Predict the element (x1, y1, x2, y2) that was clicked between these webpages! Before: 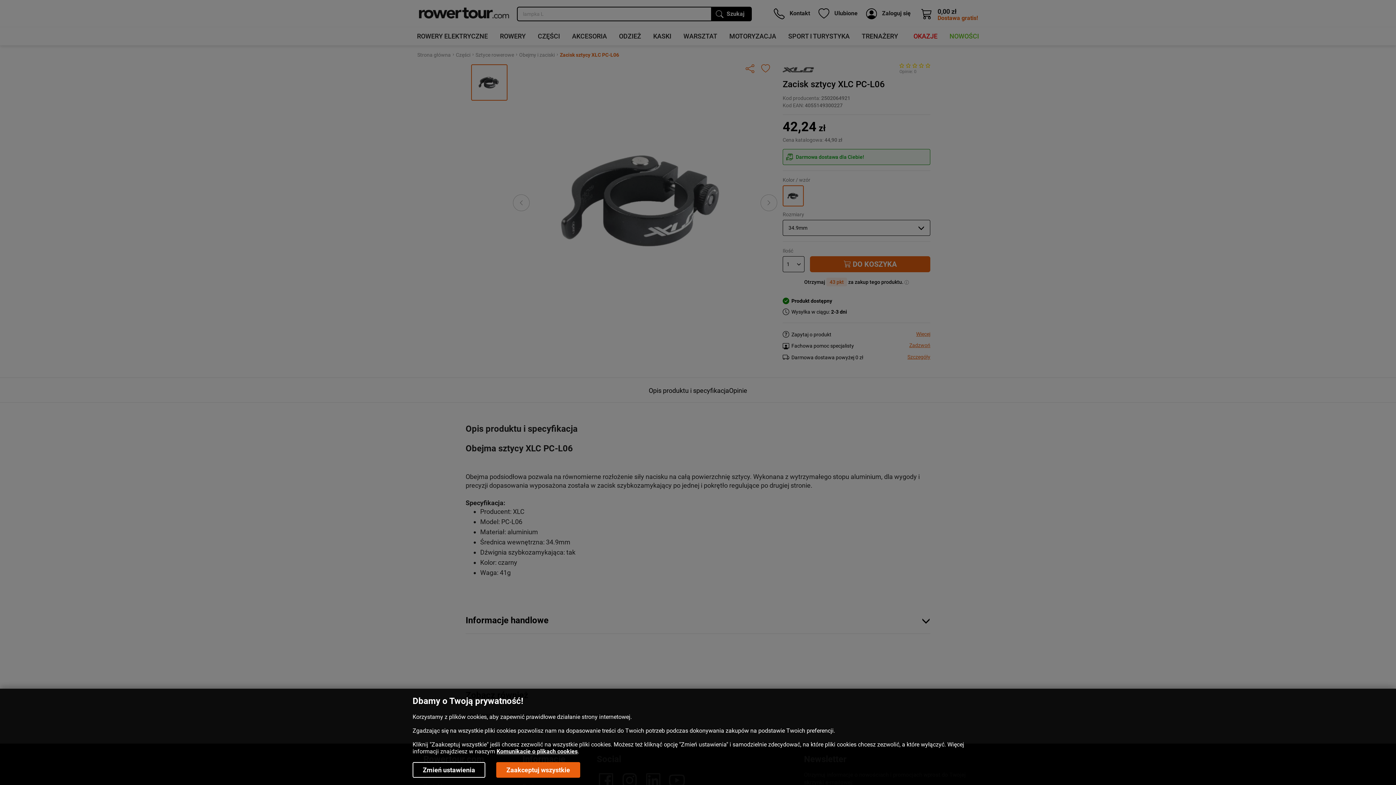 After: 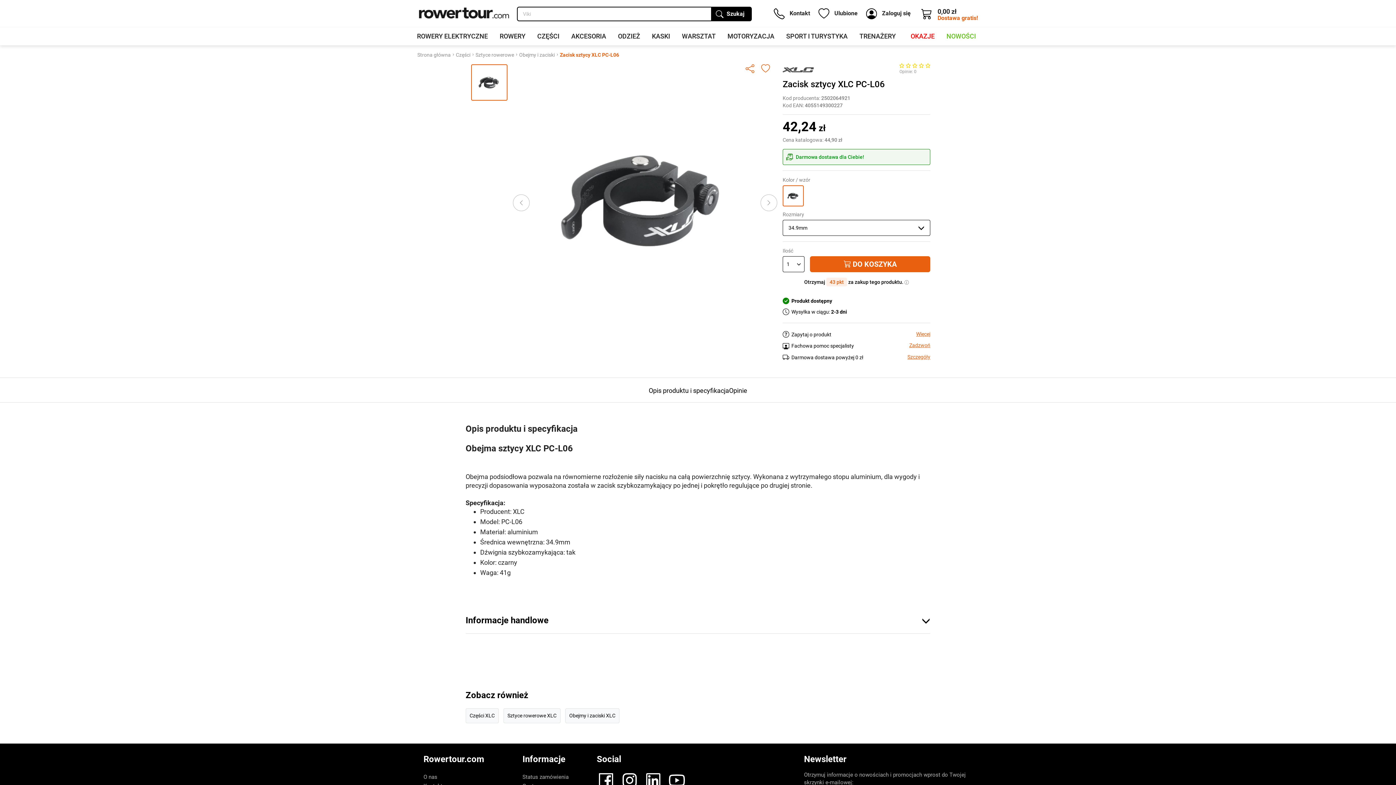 Action: label: Zaakceptuj wszystkie bbox: (496, 762, 580, 778)